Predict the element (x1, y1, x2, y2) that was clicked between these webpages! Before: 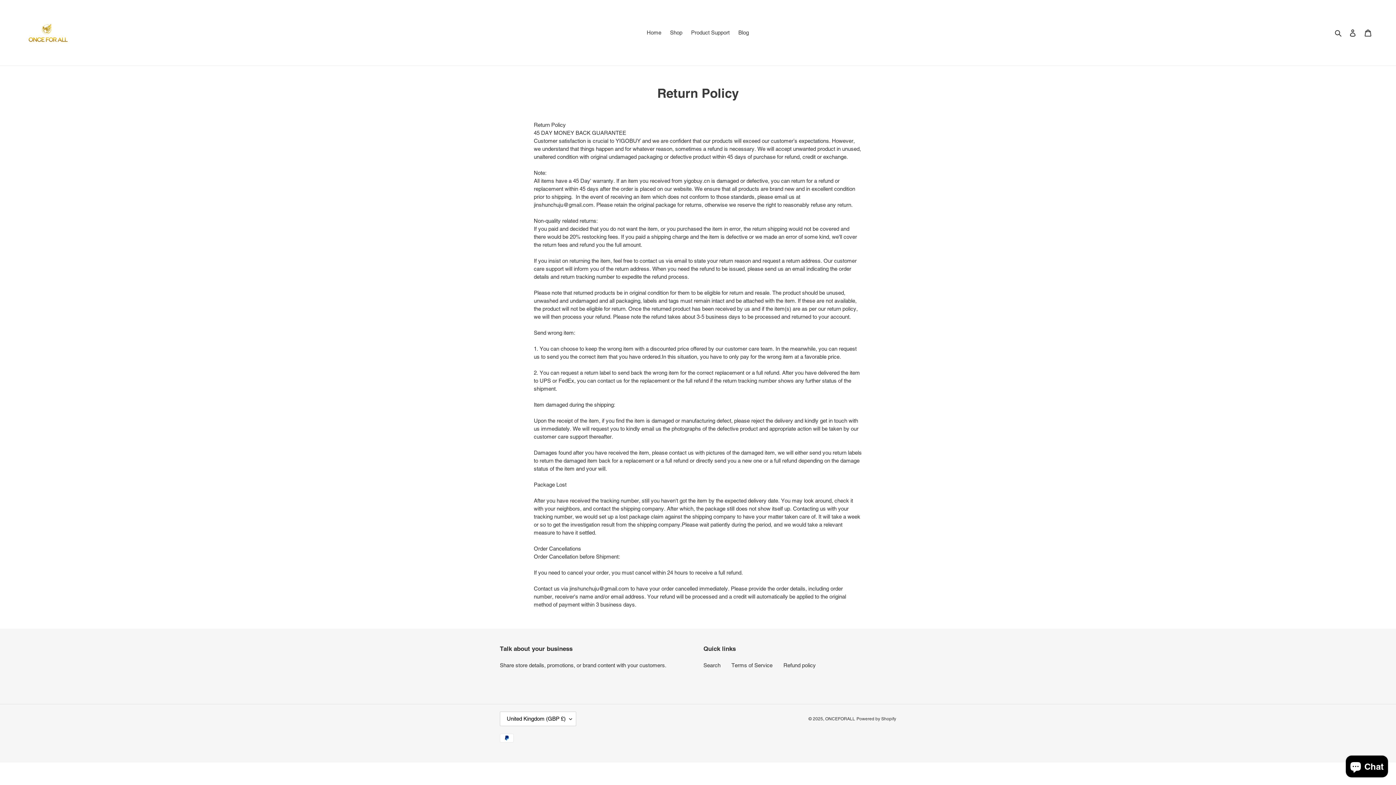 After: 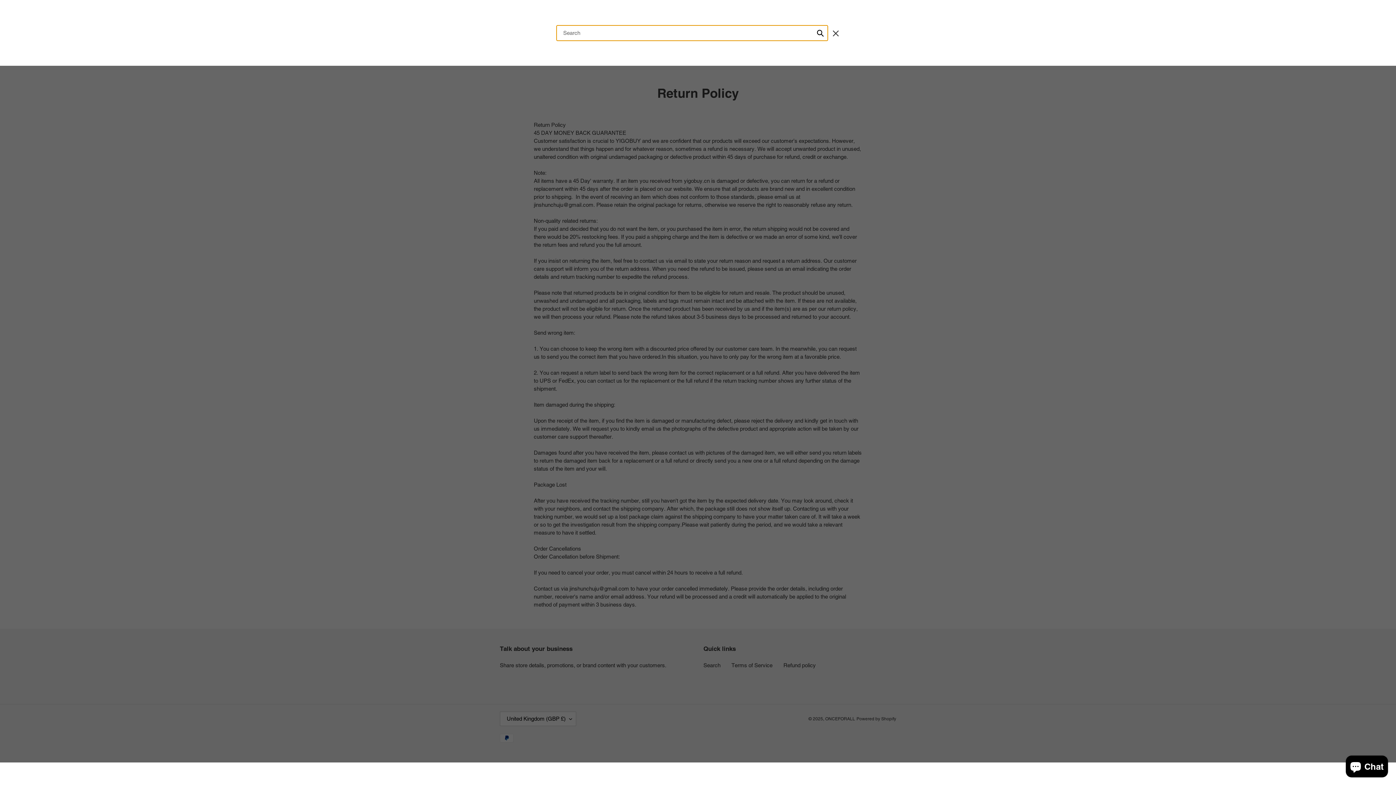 Action: bbox: (1332, 28, 1345, 37) label: Search